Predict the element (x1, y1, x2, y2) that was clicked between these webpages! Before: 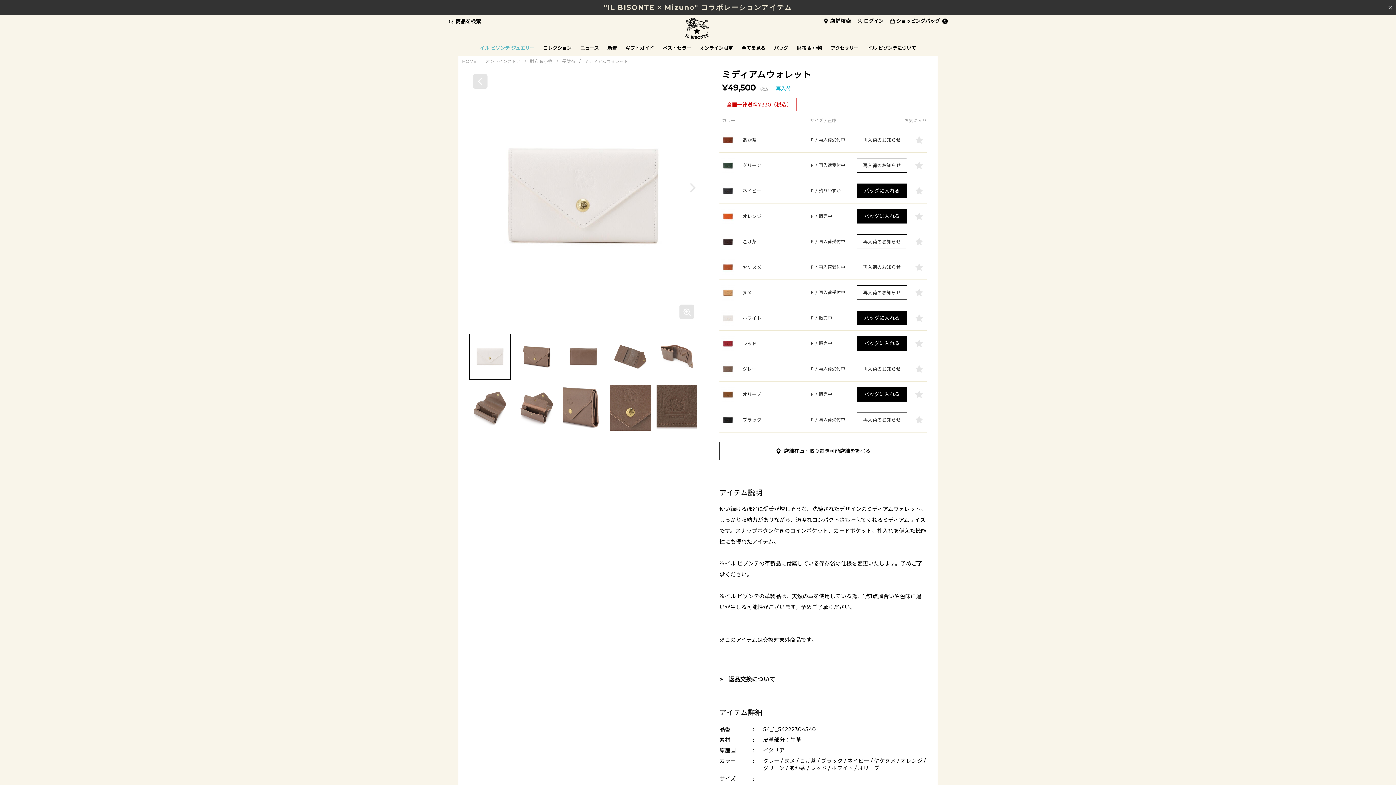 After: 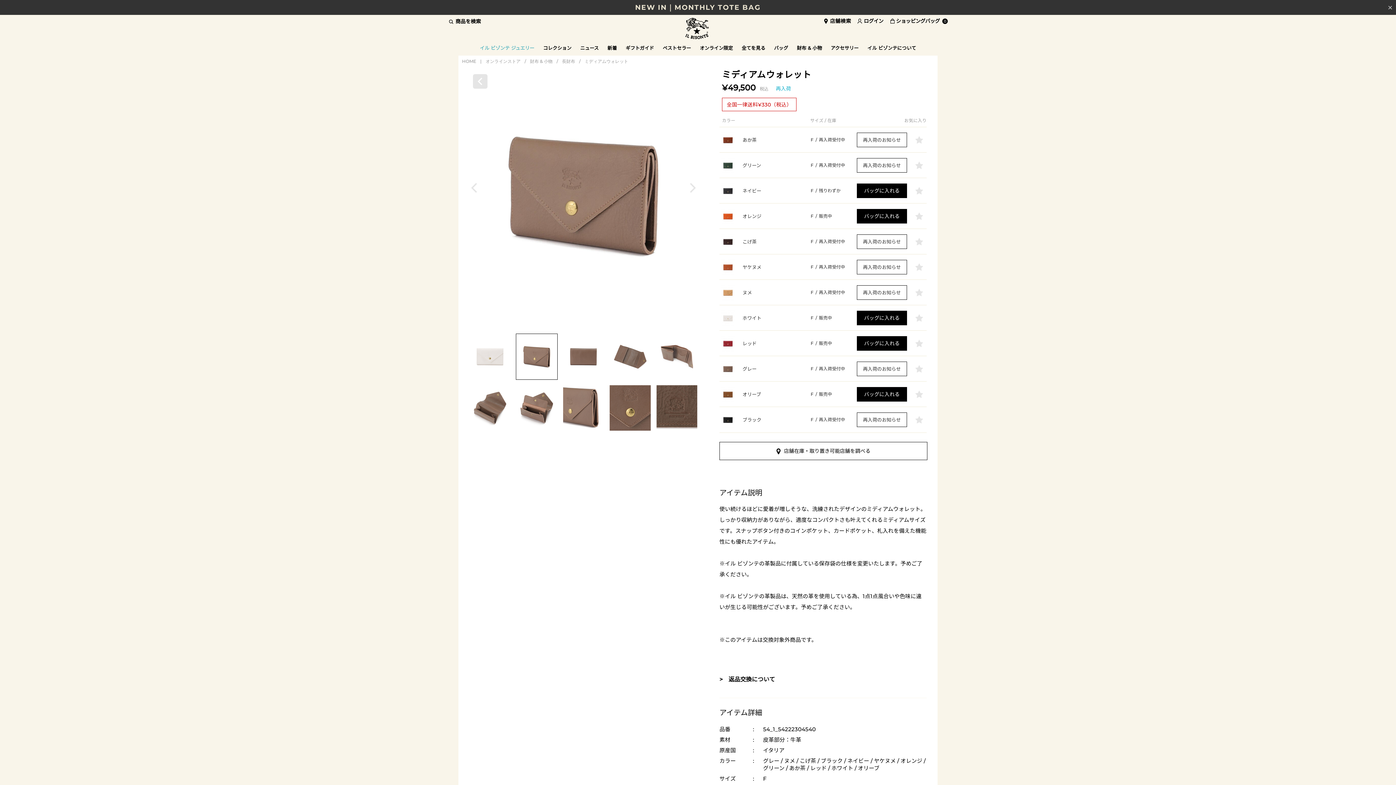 Action: bbox: (690, 183, 696, 192) label: Next slide